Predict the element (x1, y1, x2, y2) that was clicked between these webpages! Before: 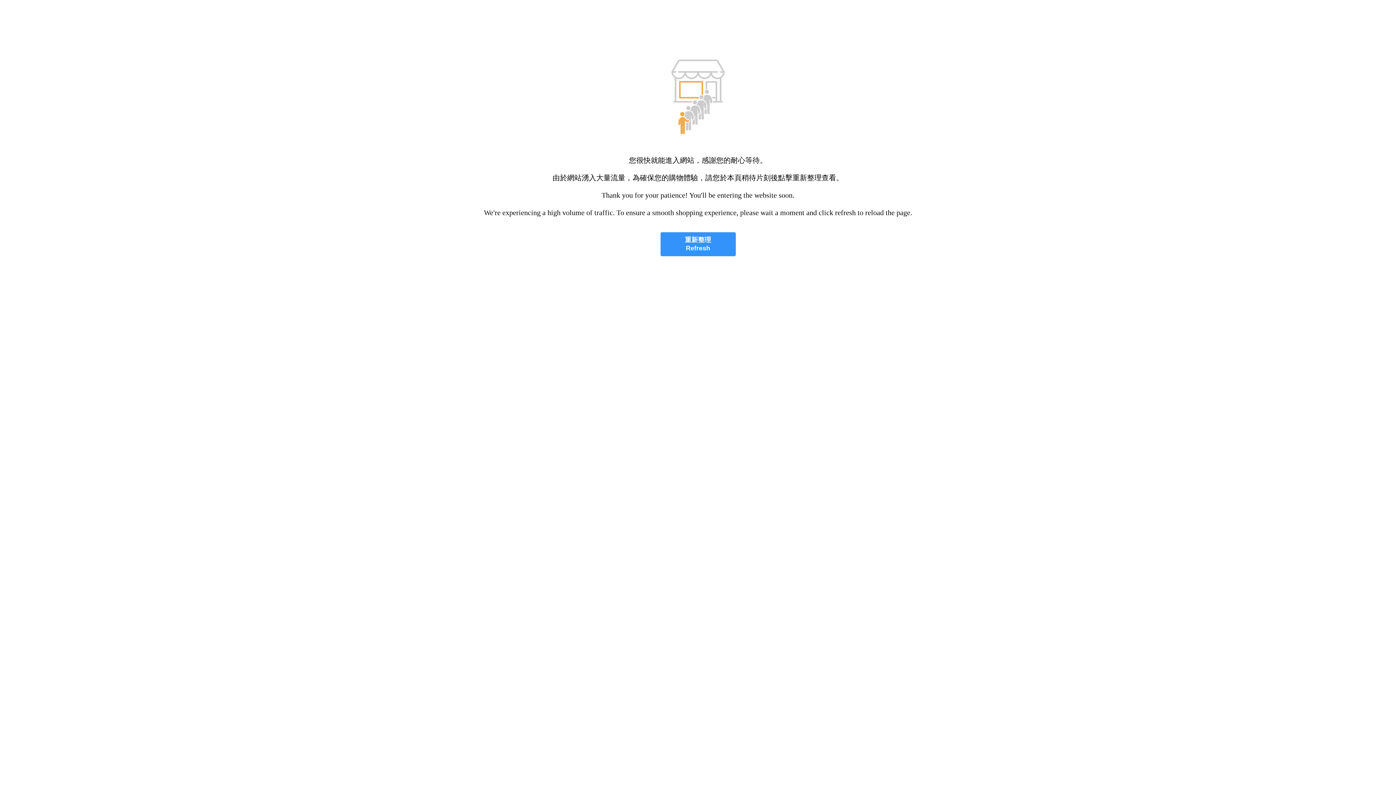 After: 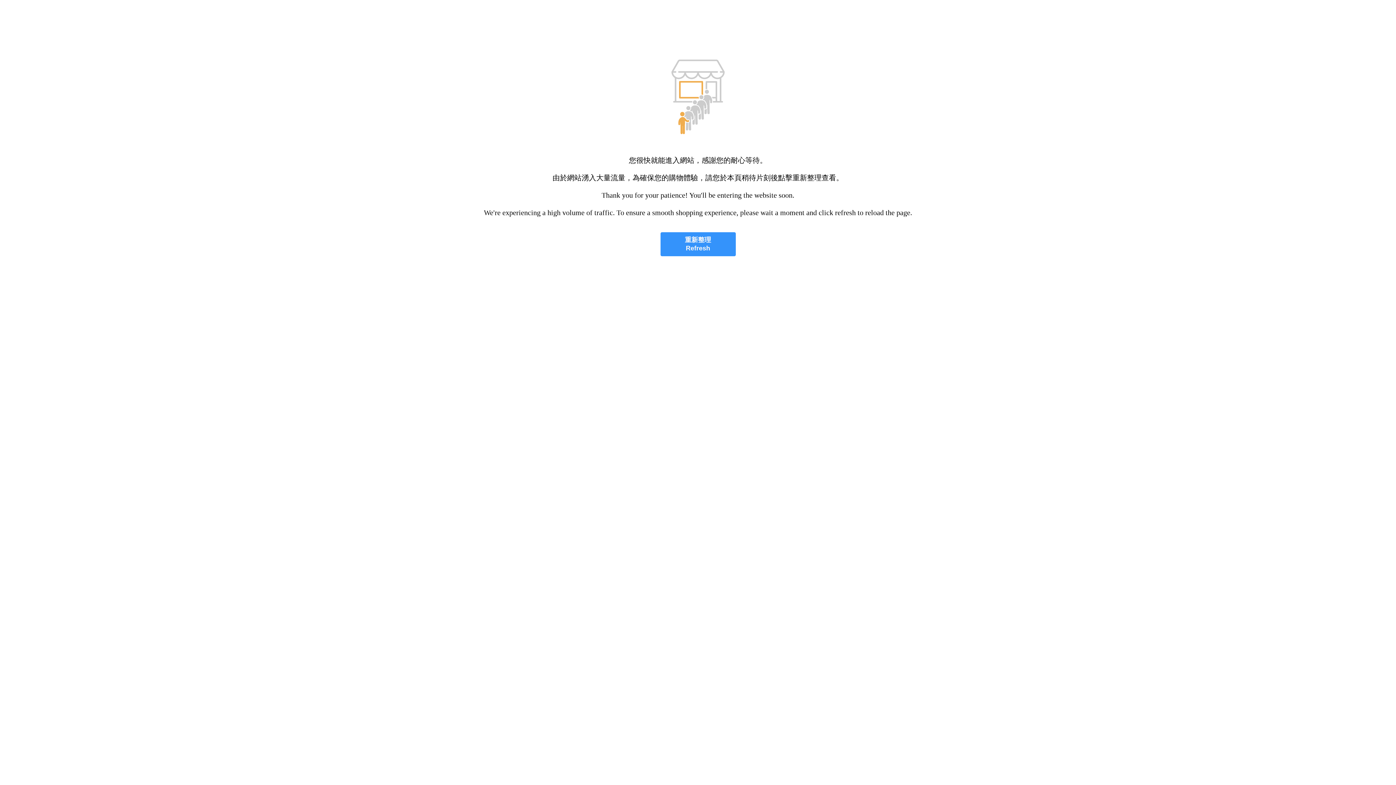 Action: label: 重新整理
Refresh bbox: (660, 232, 735, 256)